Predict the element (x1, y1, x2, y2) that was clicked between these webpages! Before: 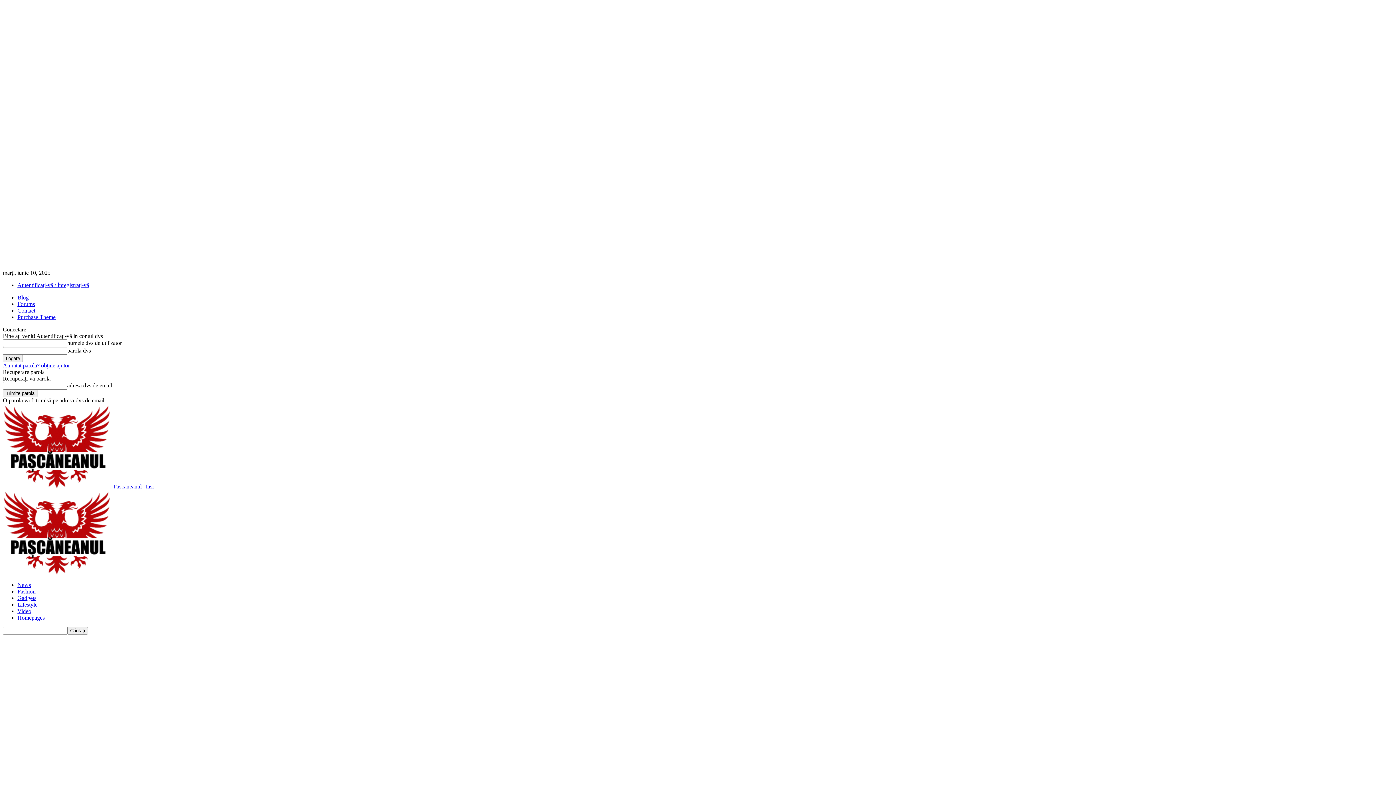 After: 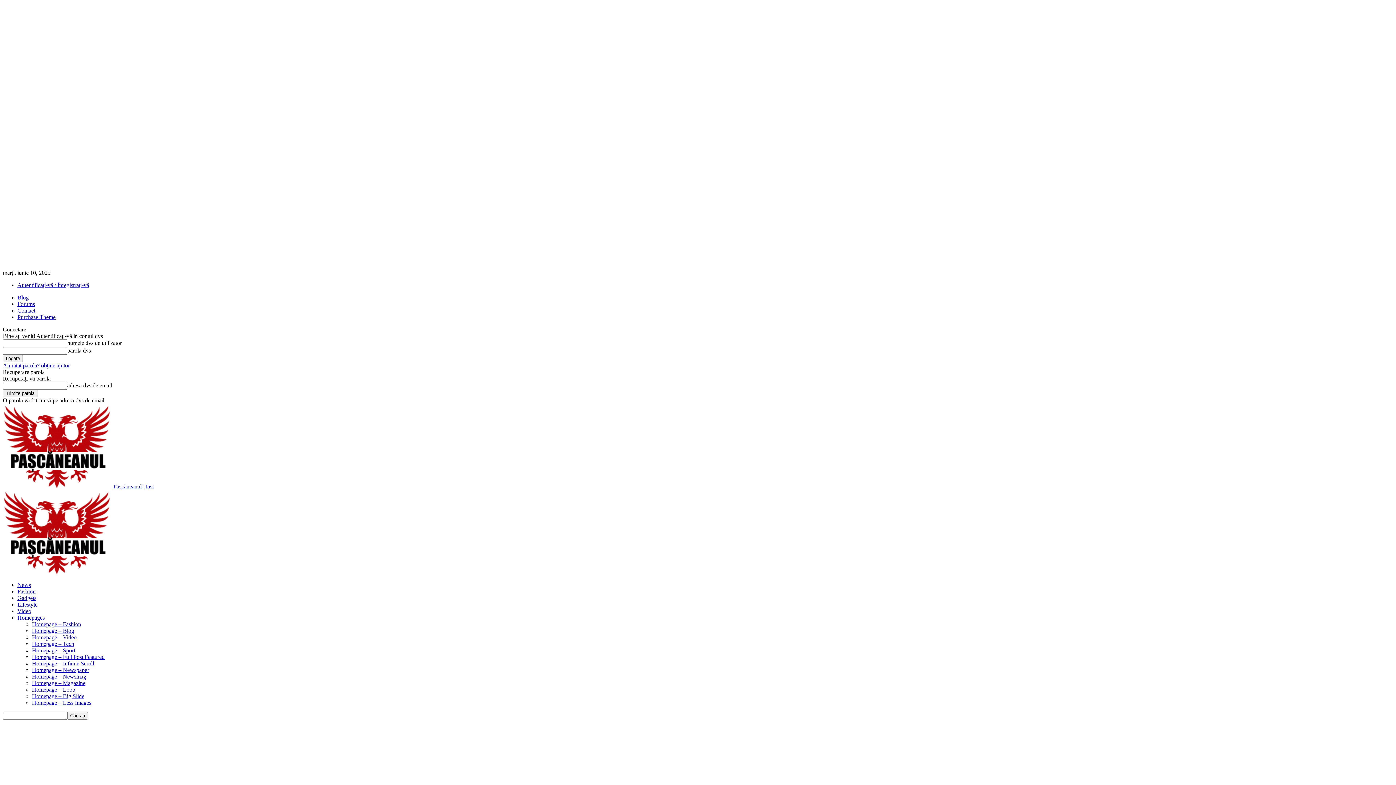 Action: label: Homepages bbox: (17, 614, 44, 621)